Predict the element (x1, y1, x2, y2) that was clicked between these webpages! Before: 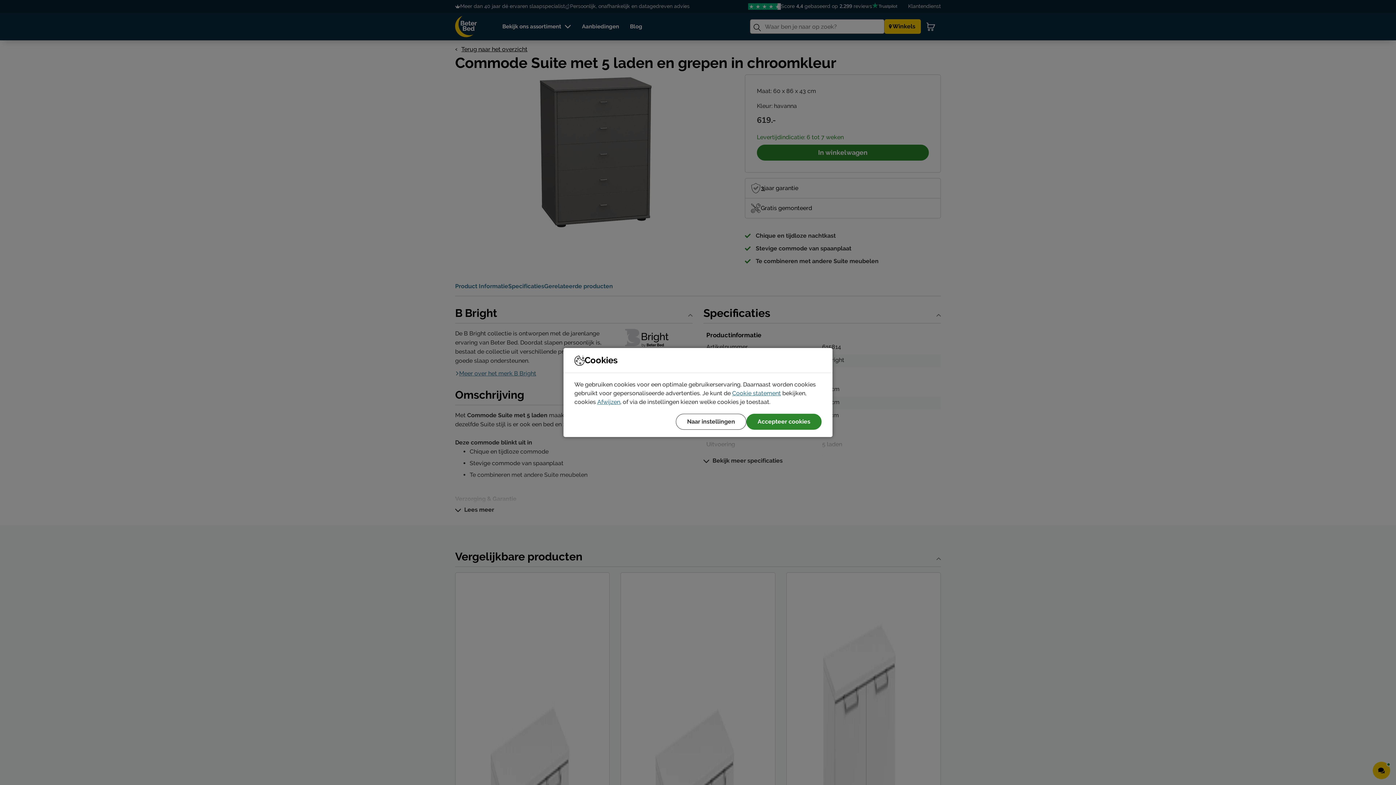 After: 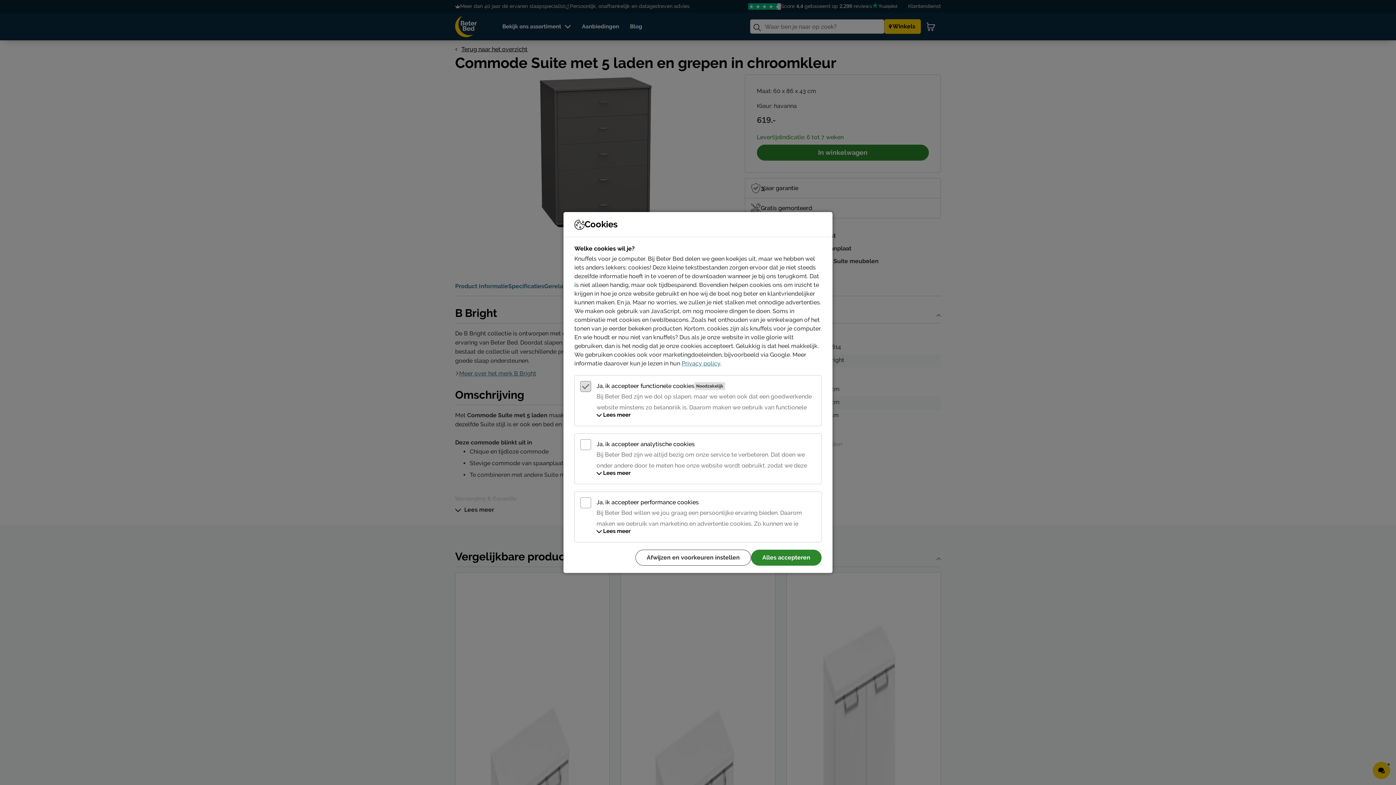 Action: label: Naar instellingen bbox: (676, 414, 746, 430)